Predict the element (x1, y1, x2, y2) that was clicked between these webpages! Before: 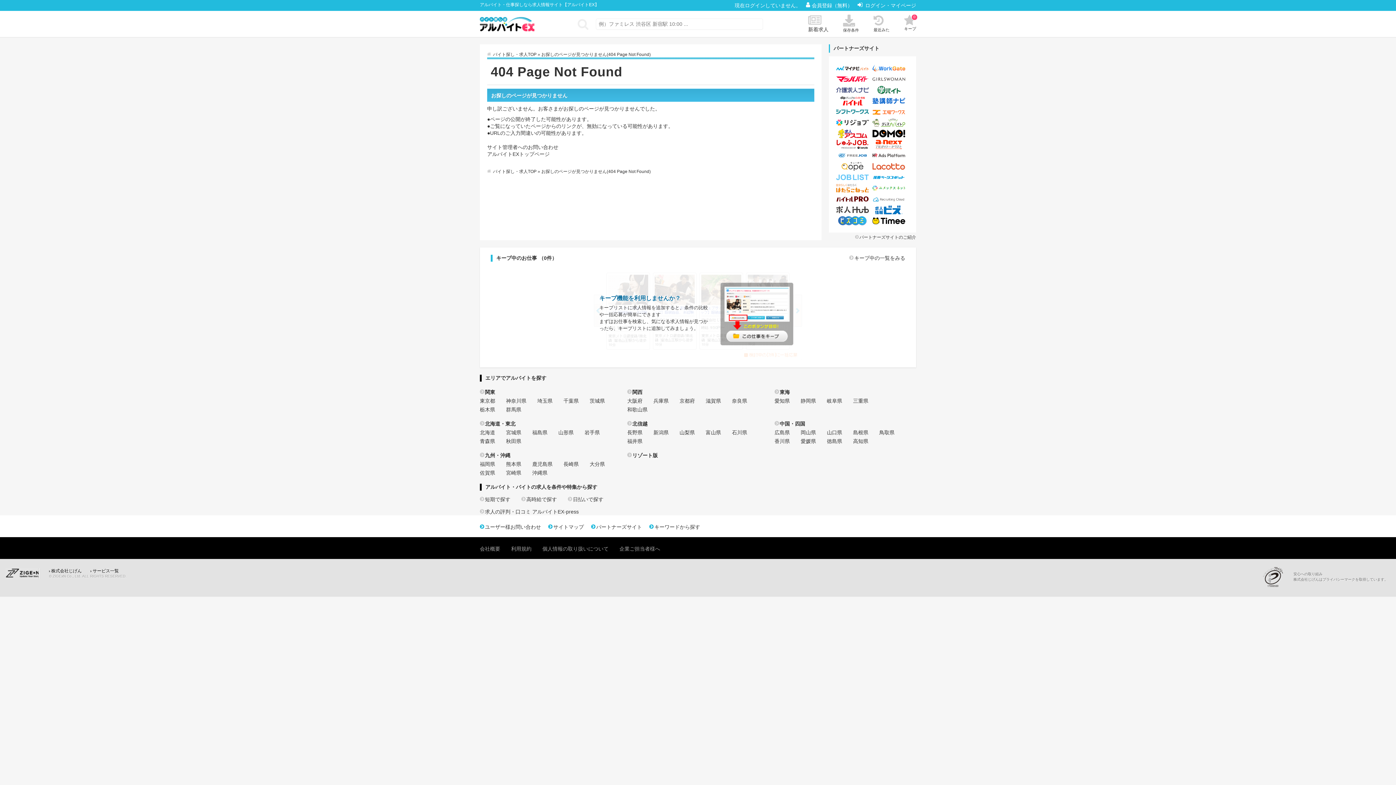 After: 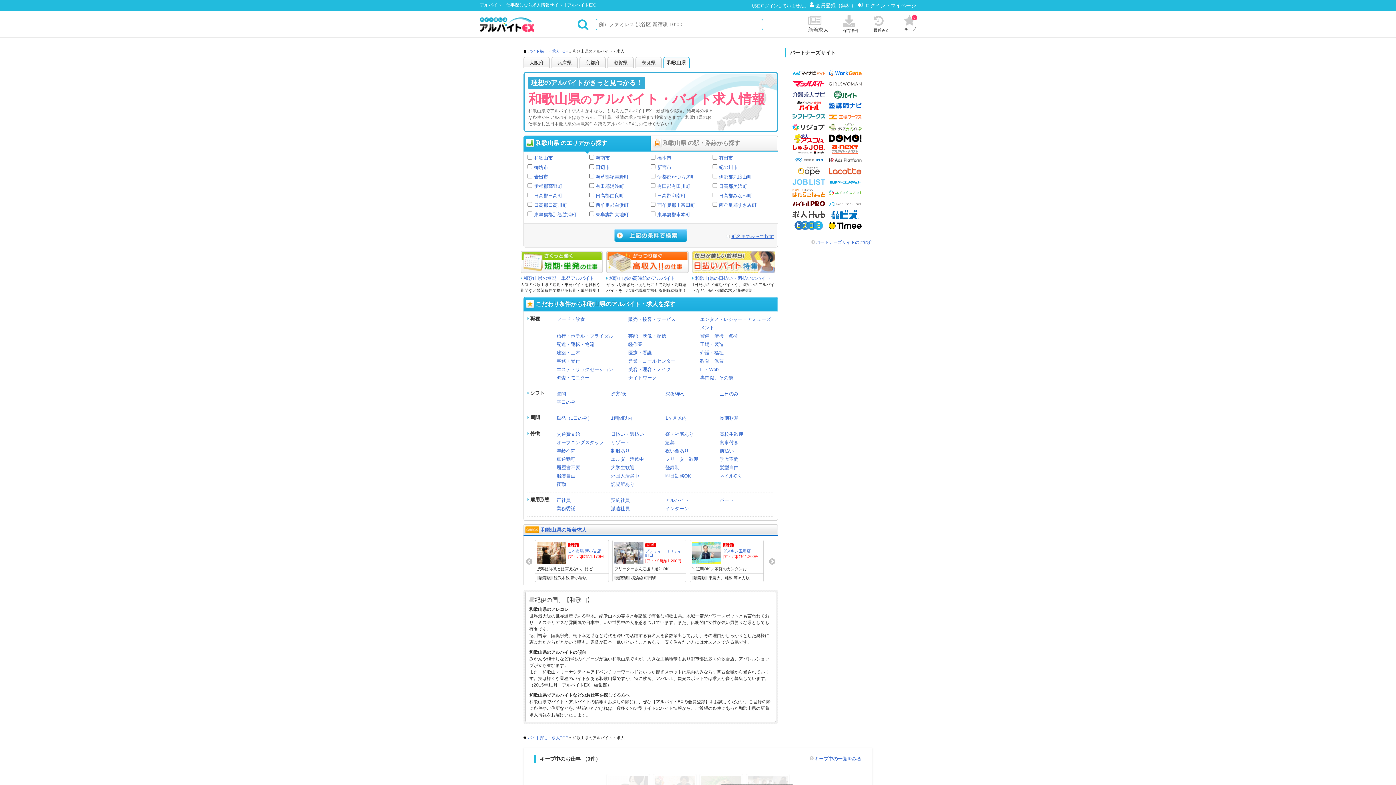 Action: bbox: (627, 406, 647, 412) label: 和歌山県